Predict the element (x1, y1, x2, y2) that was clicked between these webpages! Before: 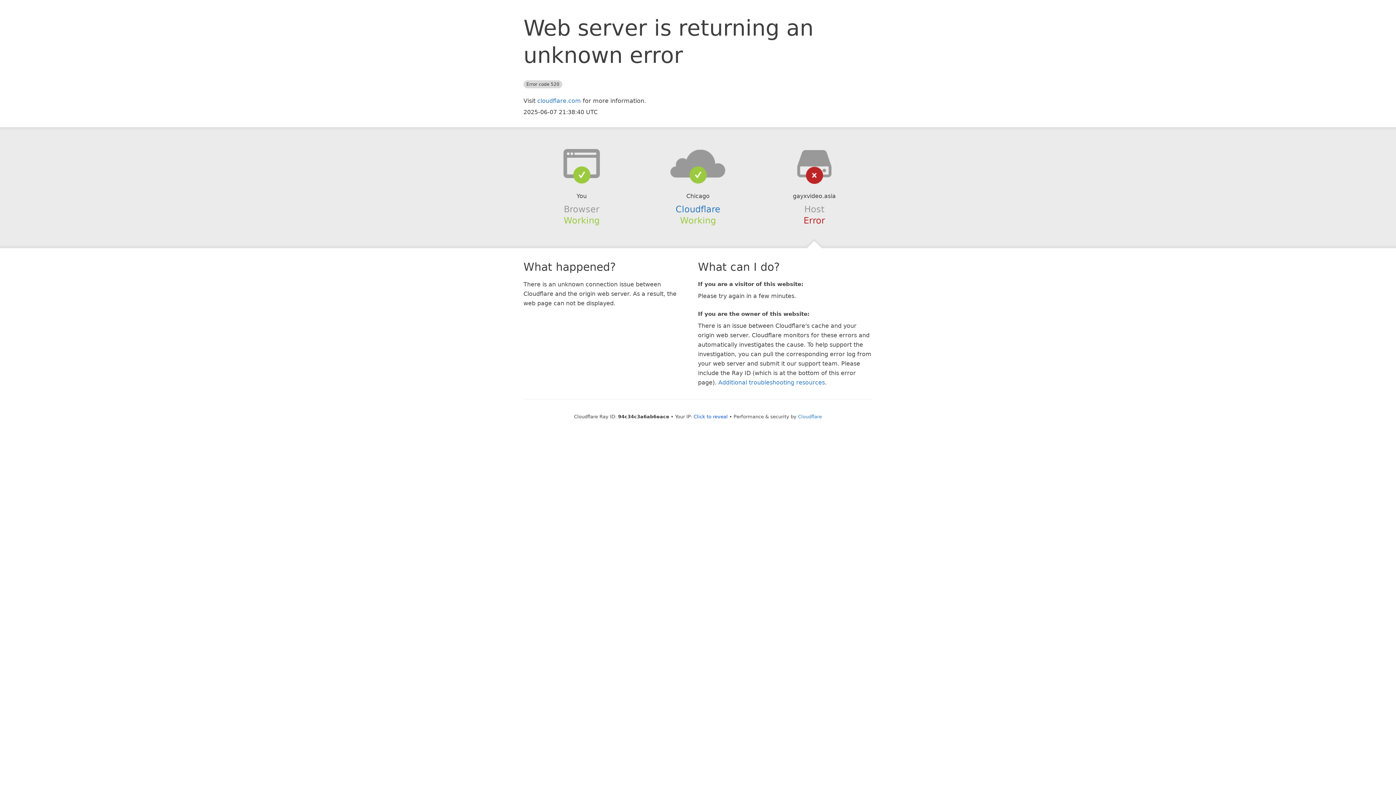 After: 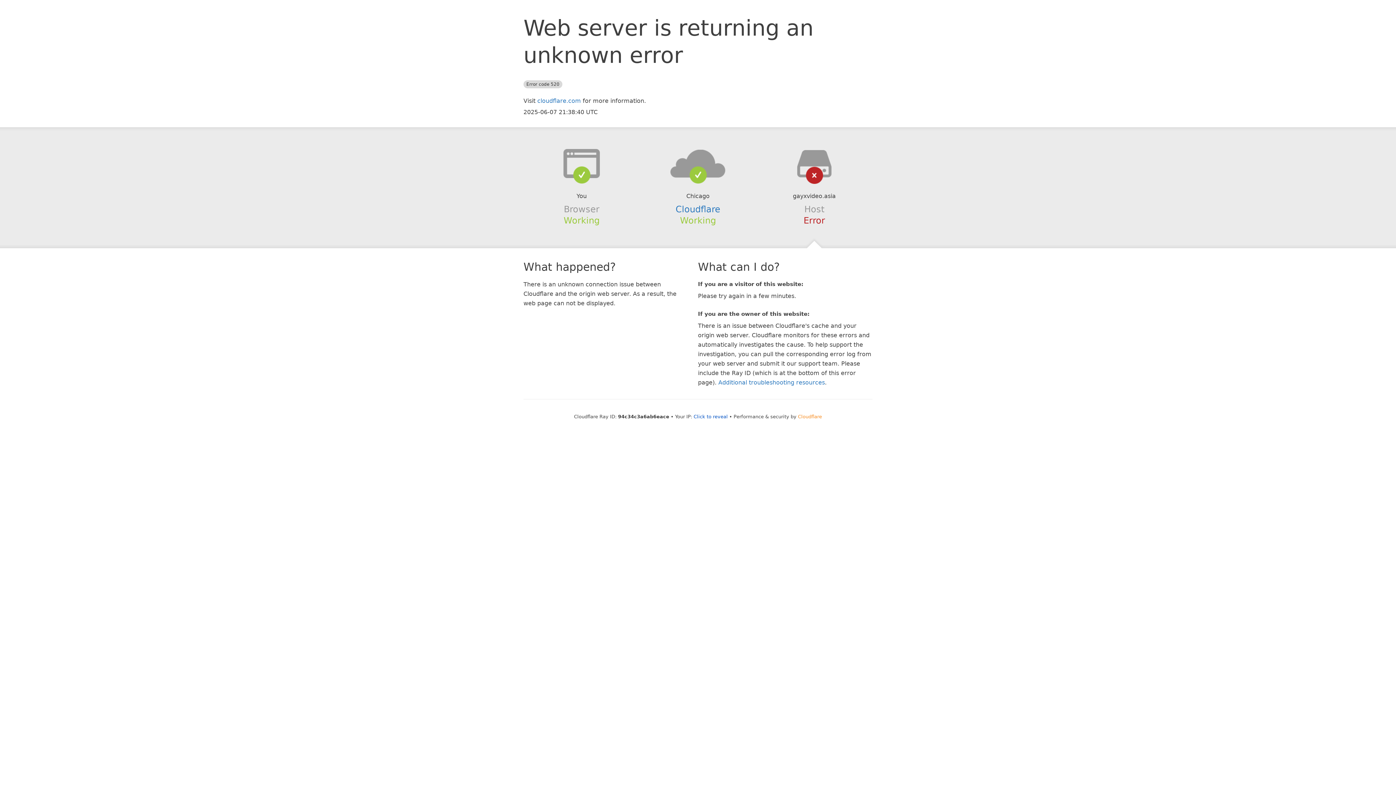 Action: label: Cloudflare bbox: (798, 414, 822, 419)